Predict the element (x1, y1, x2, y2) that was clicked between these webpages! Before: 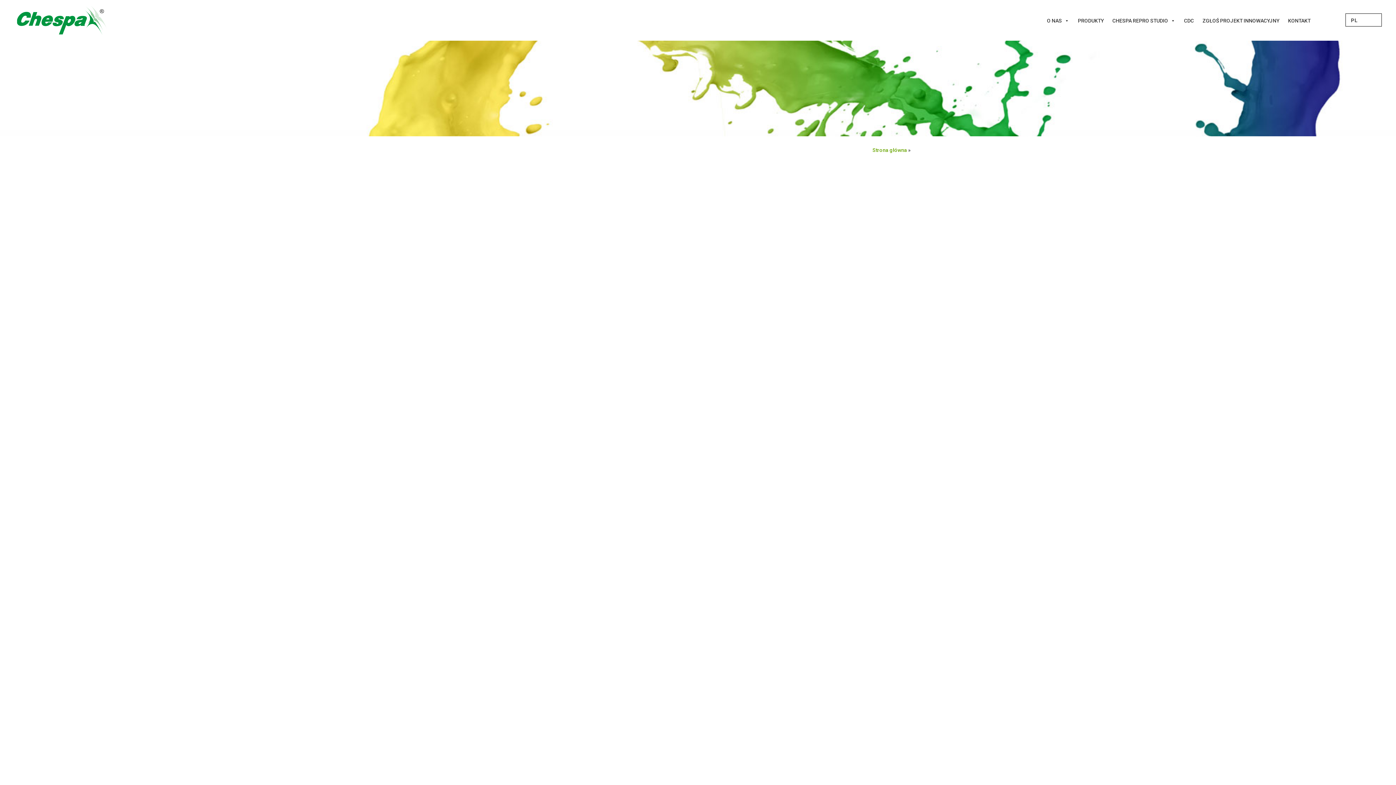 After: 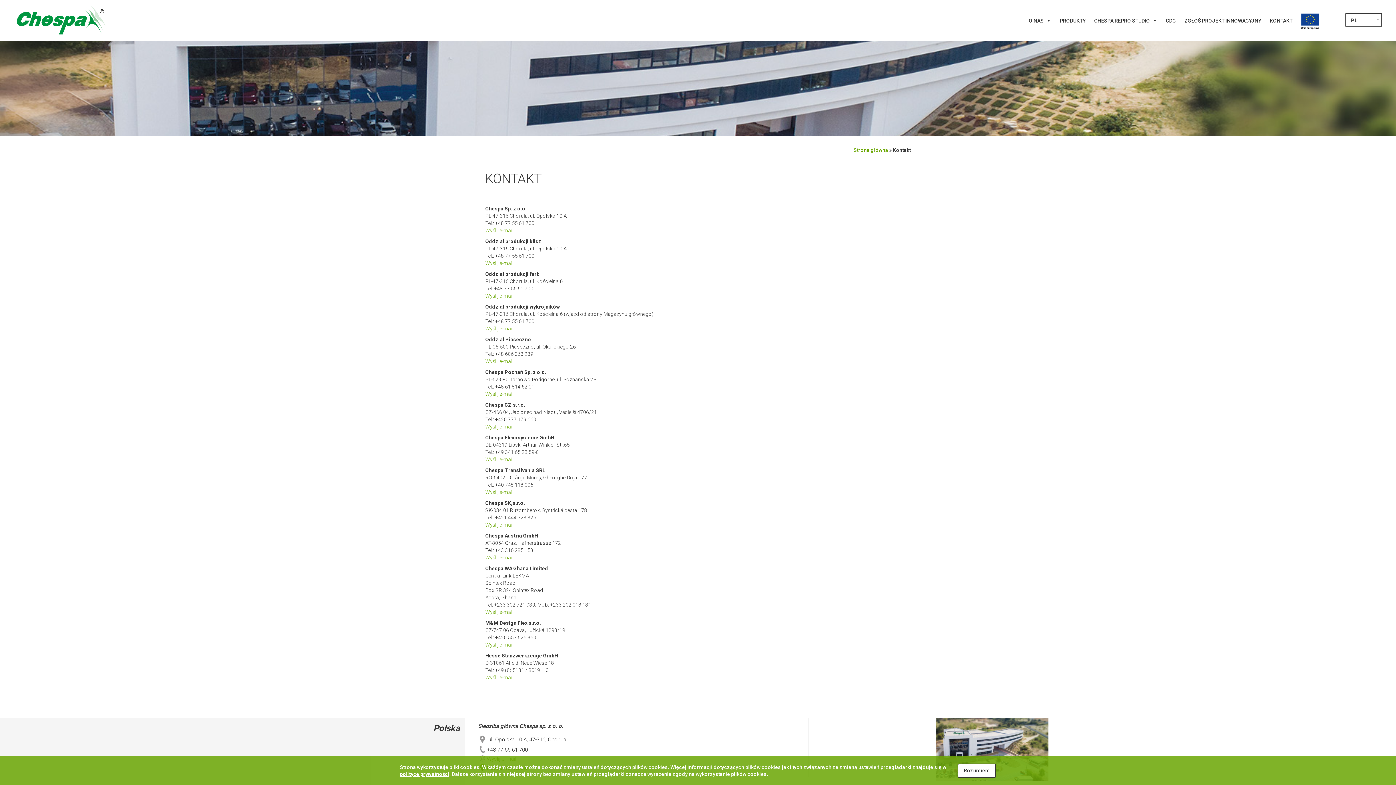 Action: label: KONTAKT bbox: (1284, 13, 1315, 28)